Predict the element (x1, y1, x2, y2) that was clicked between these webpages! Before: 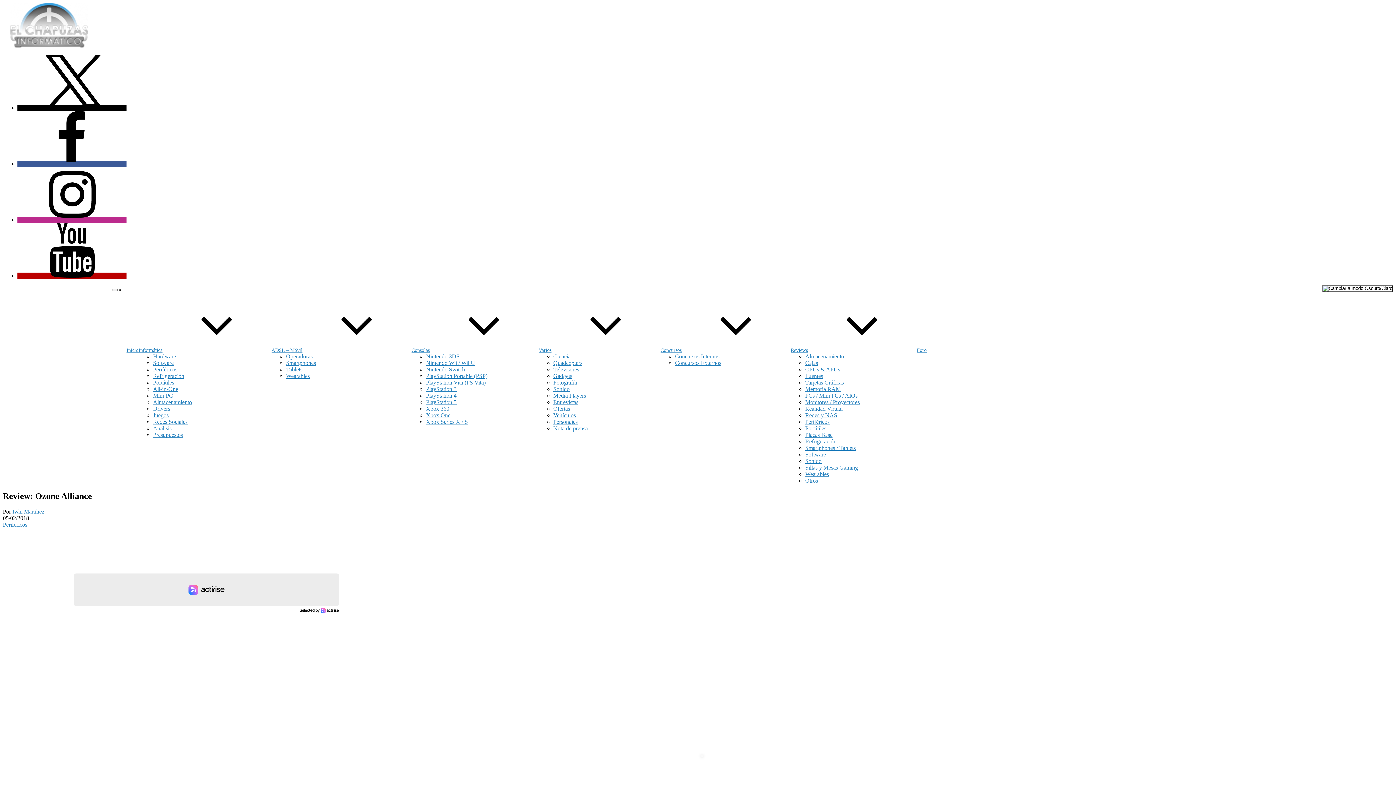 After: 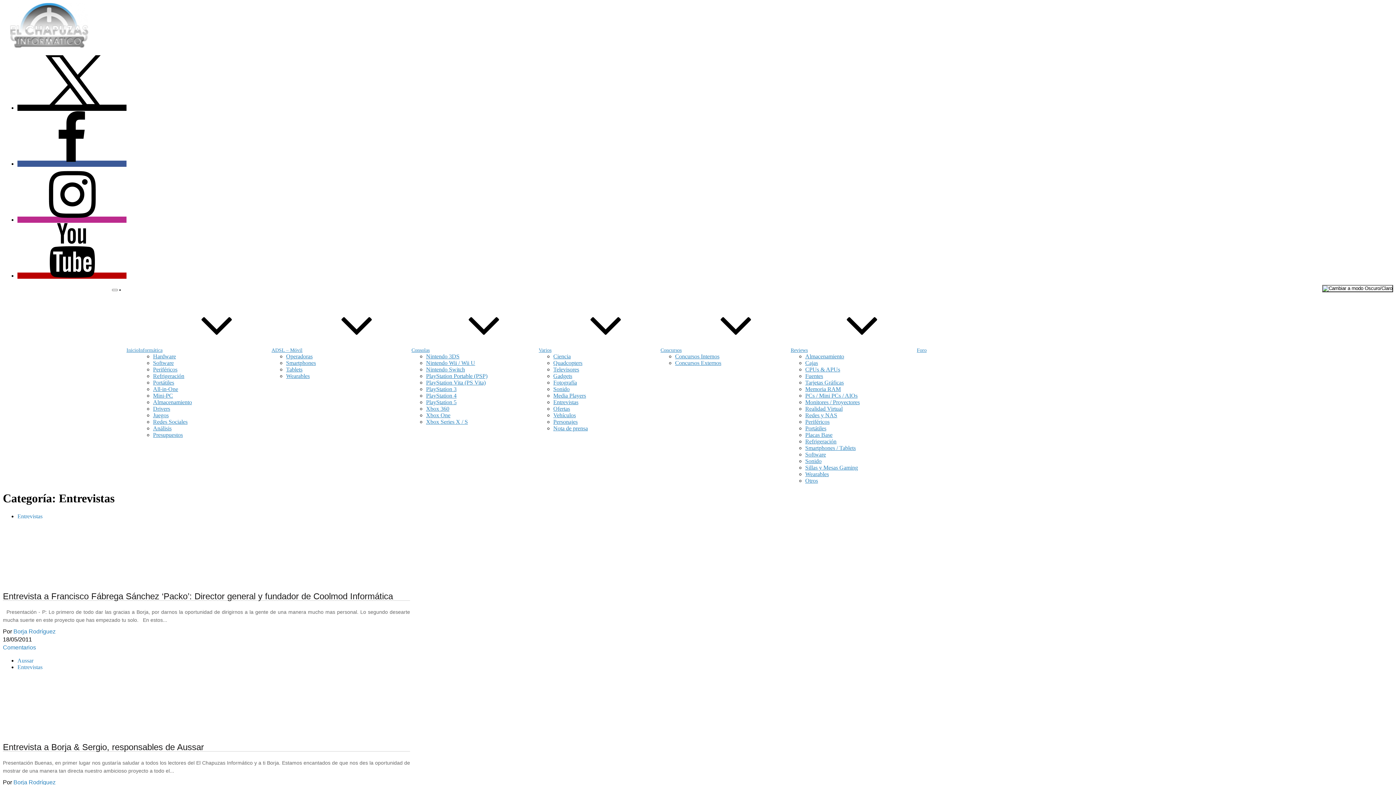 Action: label: Entrevistas bbox: (553, 399, 578, 405)